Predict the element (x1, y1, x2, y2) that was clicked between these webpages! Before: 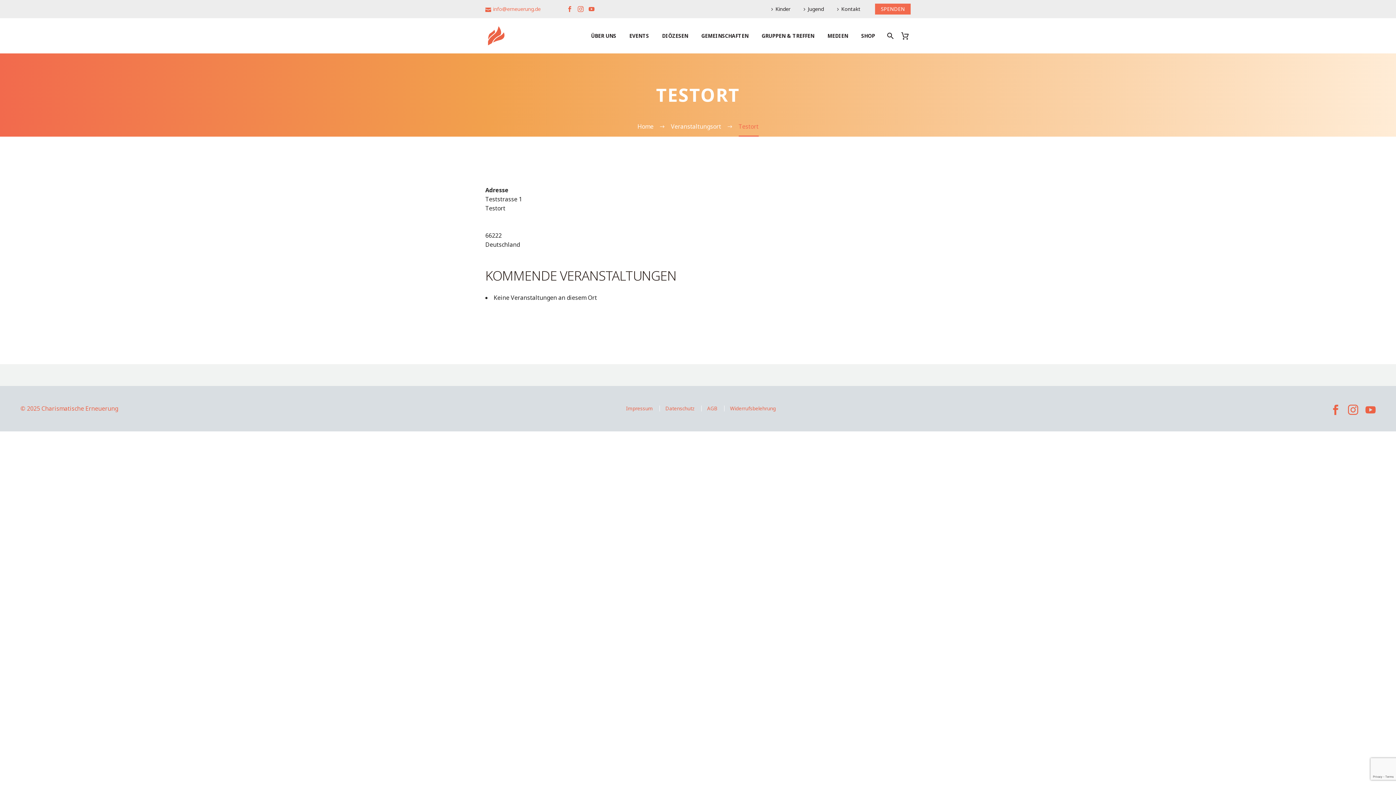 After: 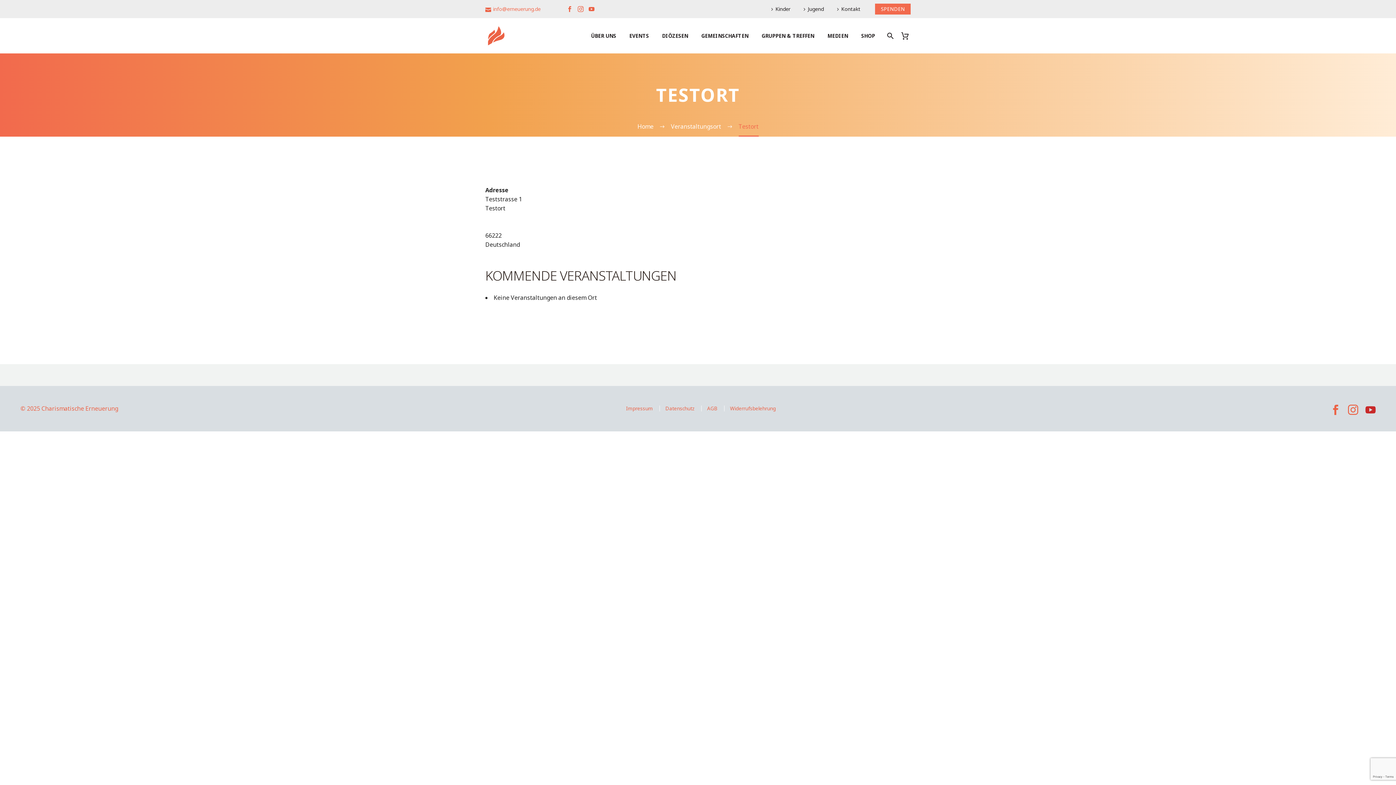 Action: bbox: (1365, 405, 1376, 415)